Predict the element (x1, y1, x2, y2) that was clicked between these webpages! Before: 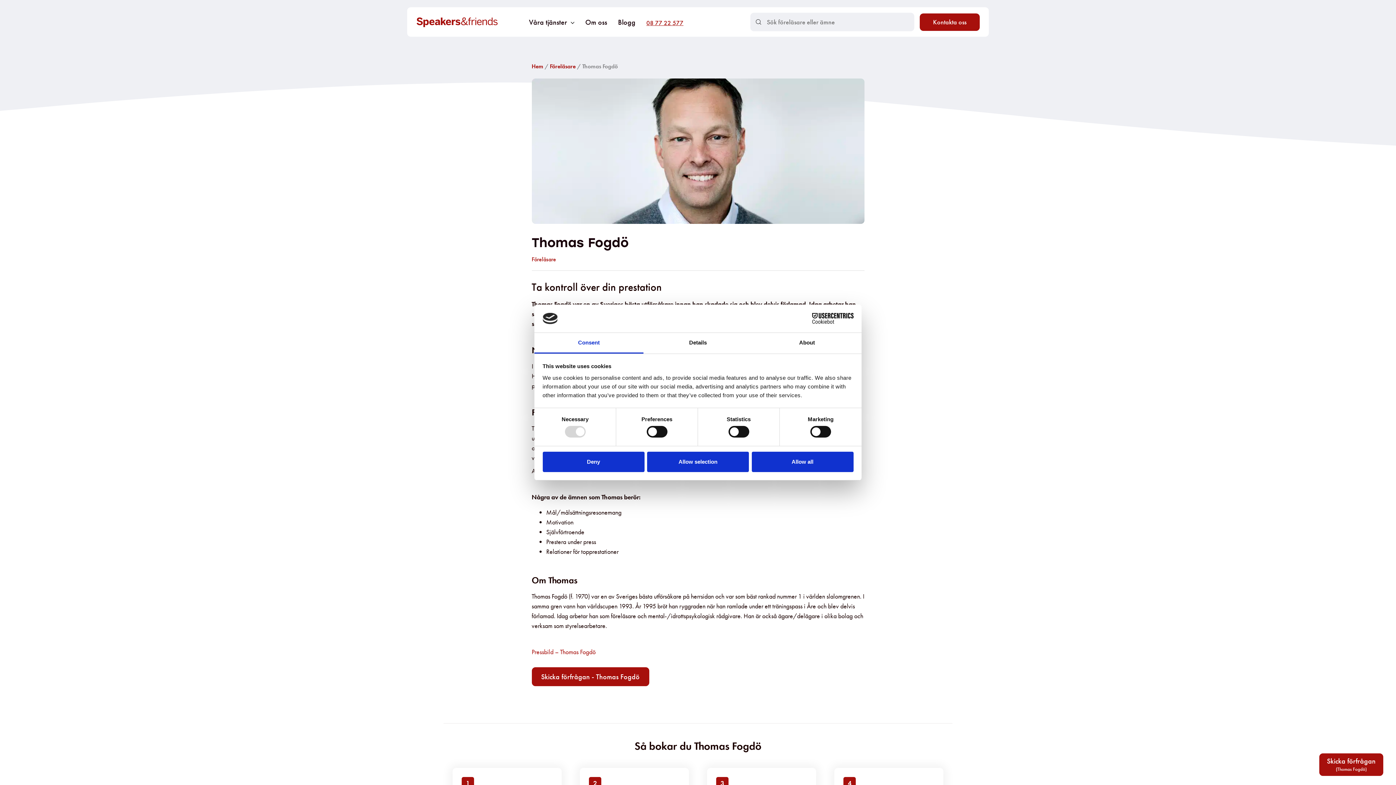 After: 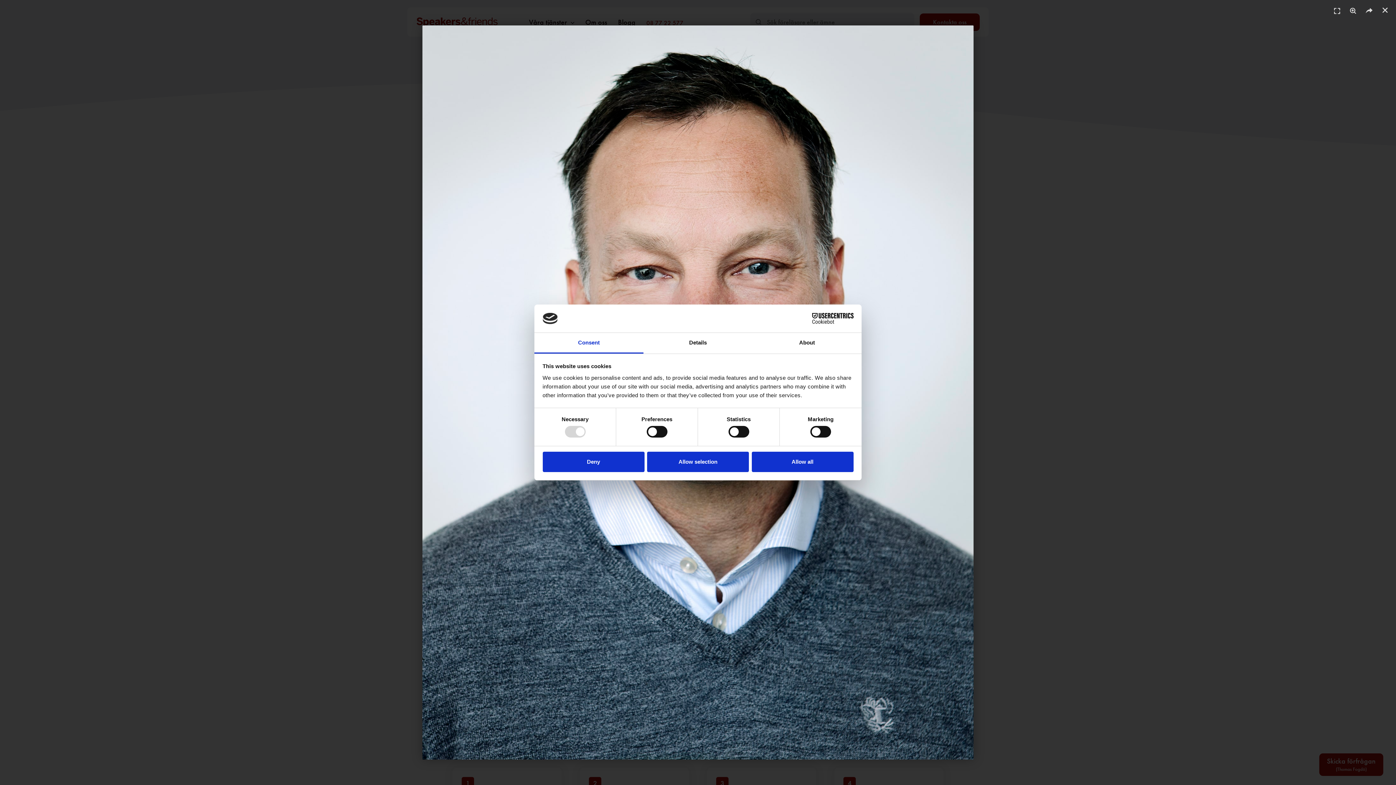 Action: bbox: (531, 648, 595, 656) label: Pressbild – Thomas Fogdö